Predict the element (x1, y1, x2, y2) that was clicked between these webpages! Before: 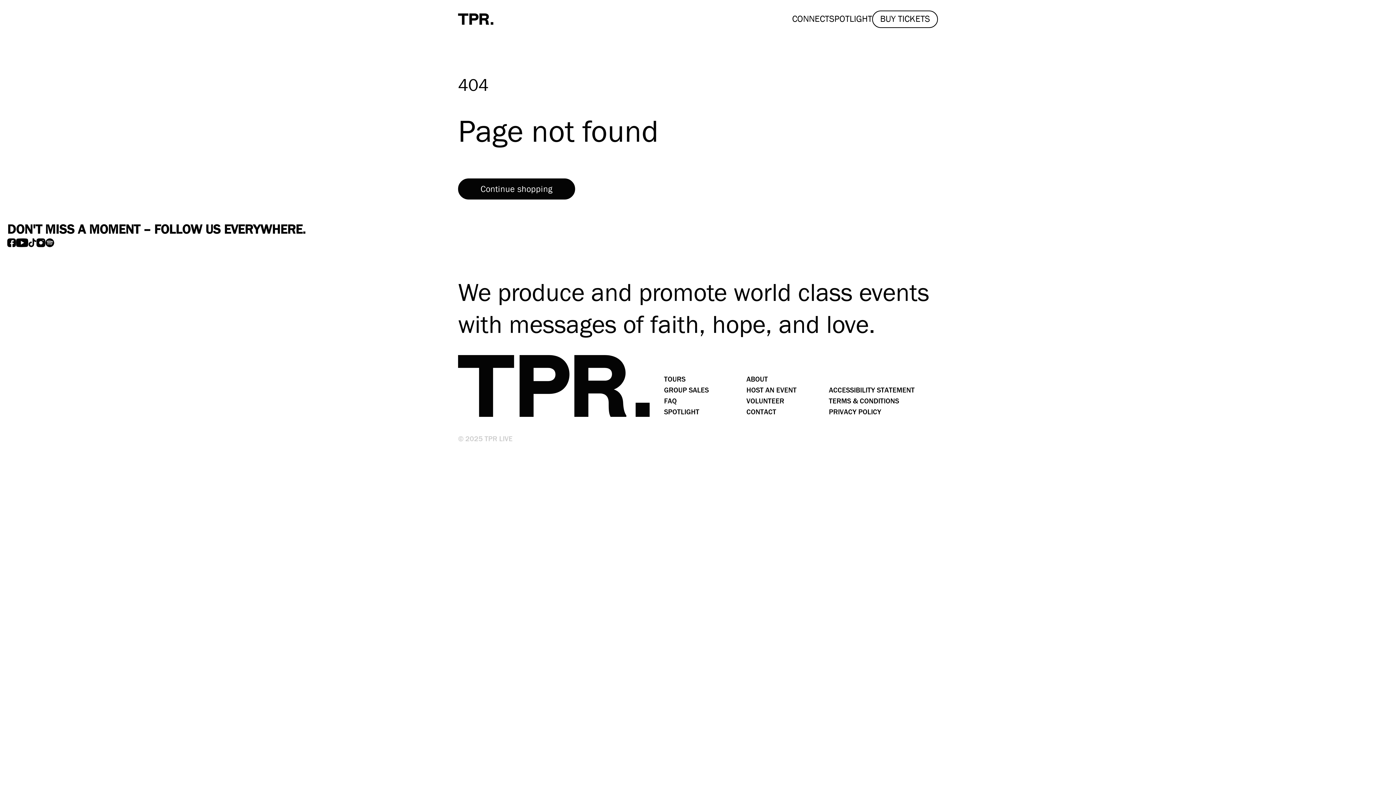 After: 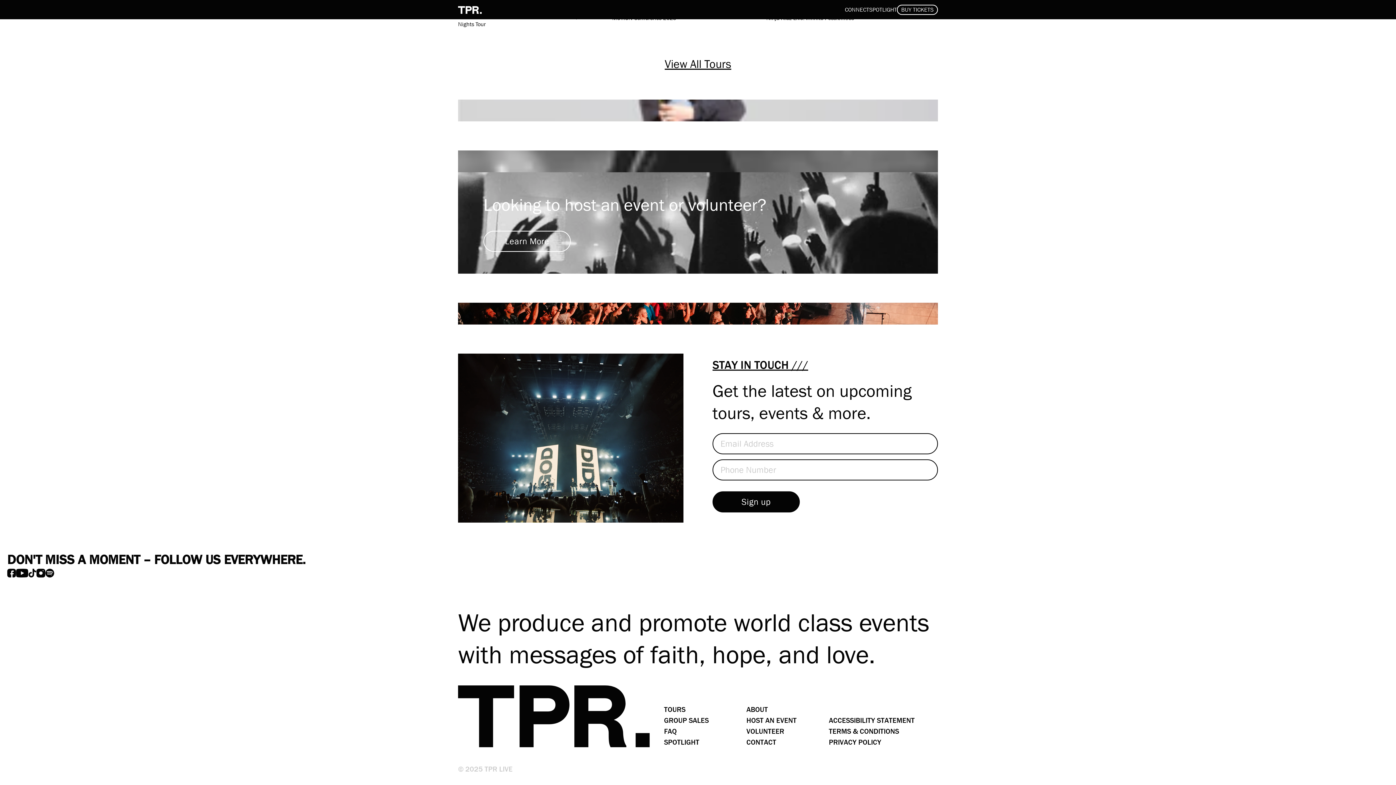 Action: label: SPOTLIGHT bbox: (664, 407, 699, 417)